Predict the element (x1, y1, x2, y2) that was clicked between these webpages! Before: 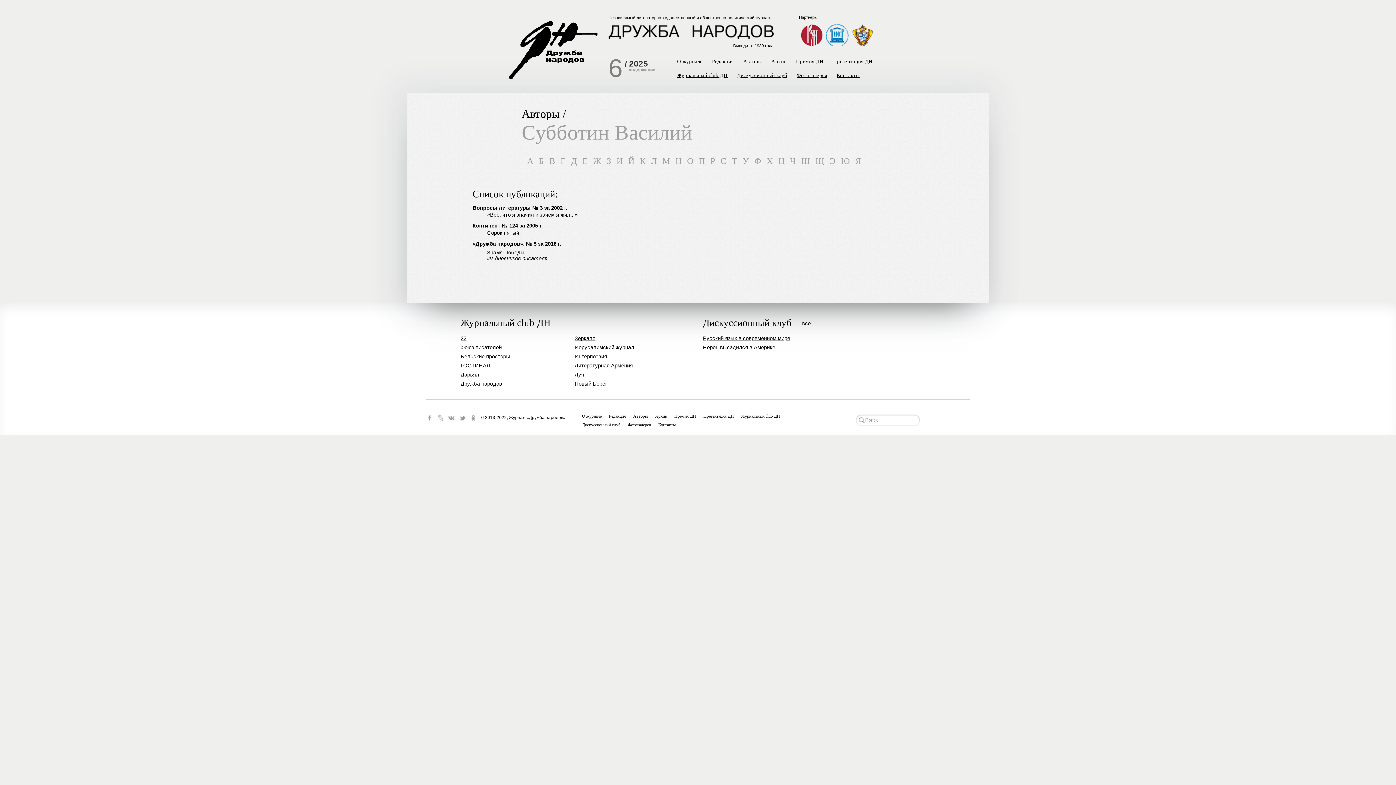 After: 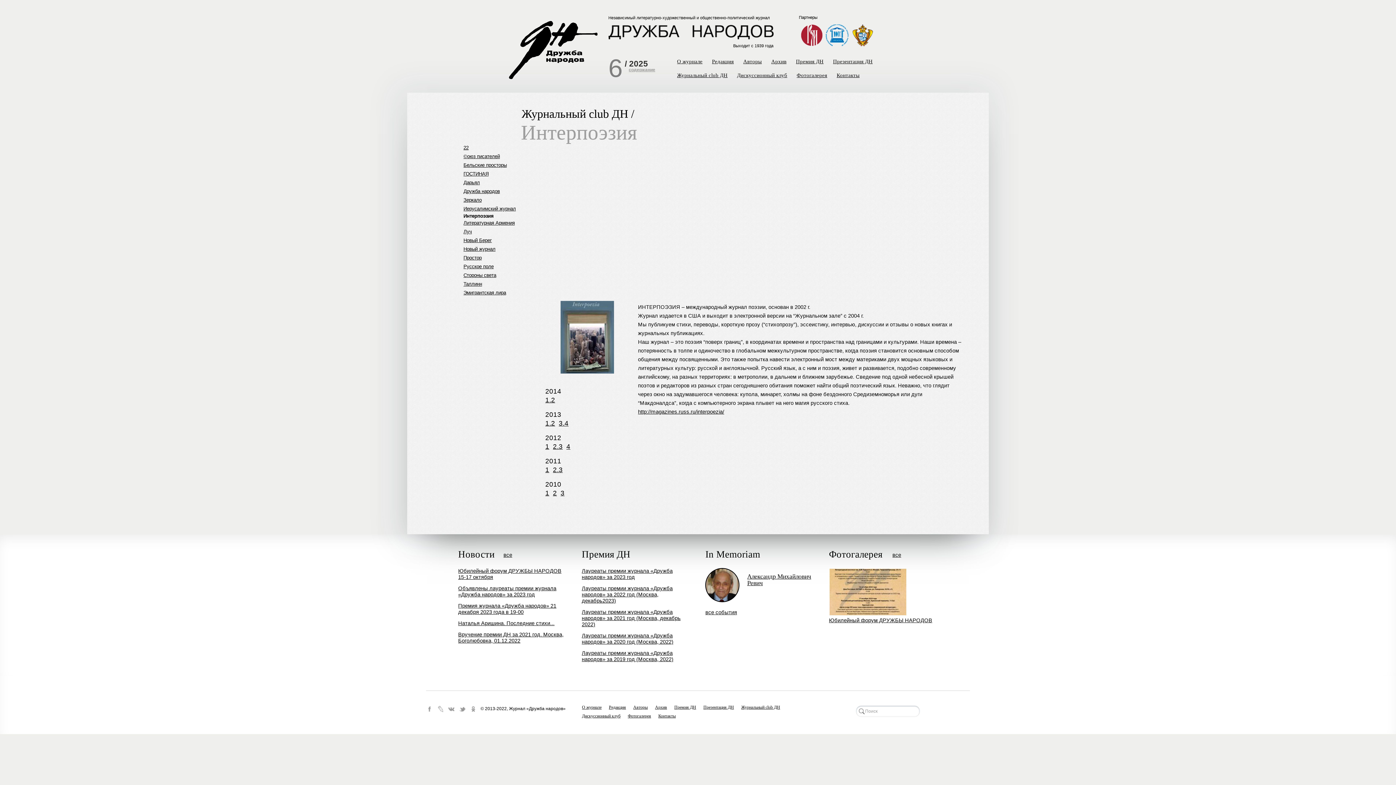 Action: label: Интерпоэзия bbox: (574, 353, 607, 359)